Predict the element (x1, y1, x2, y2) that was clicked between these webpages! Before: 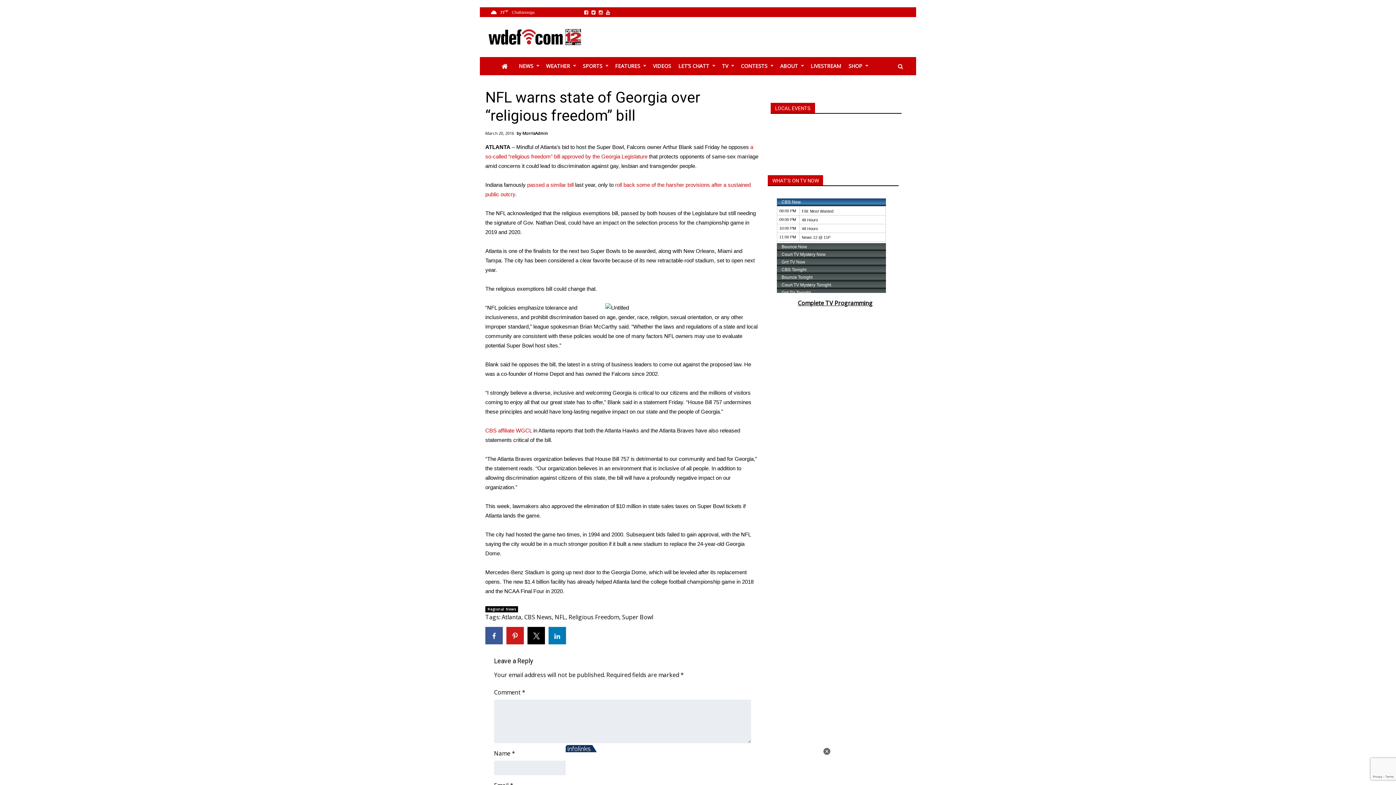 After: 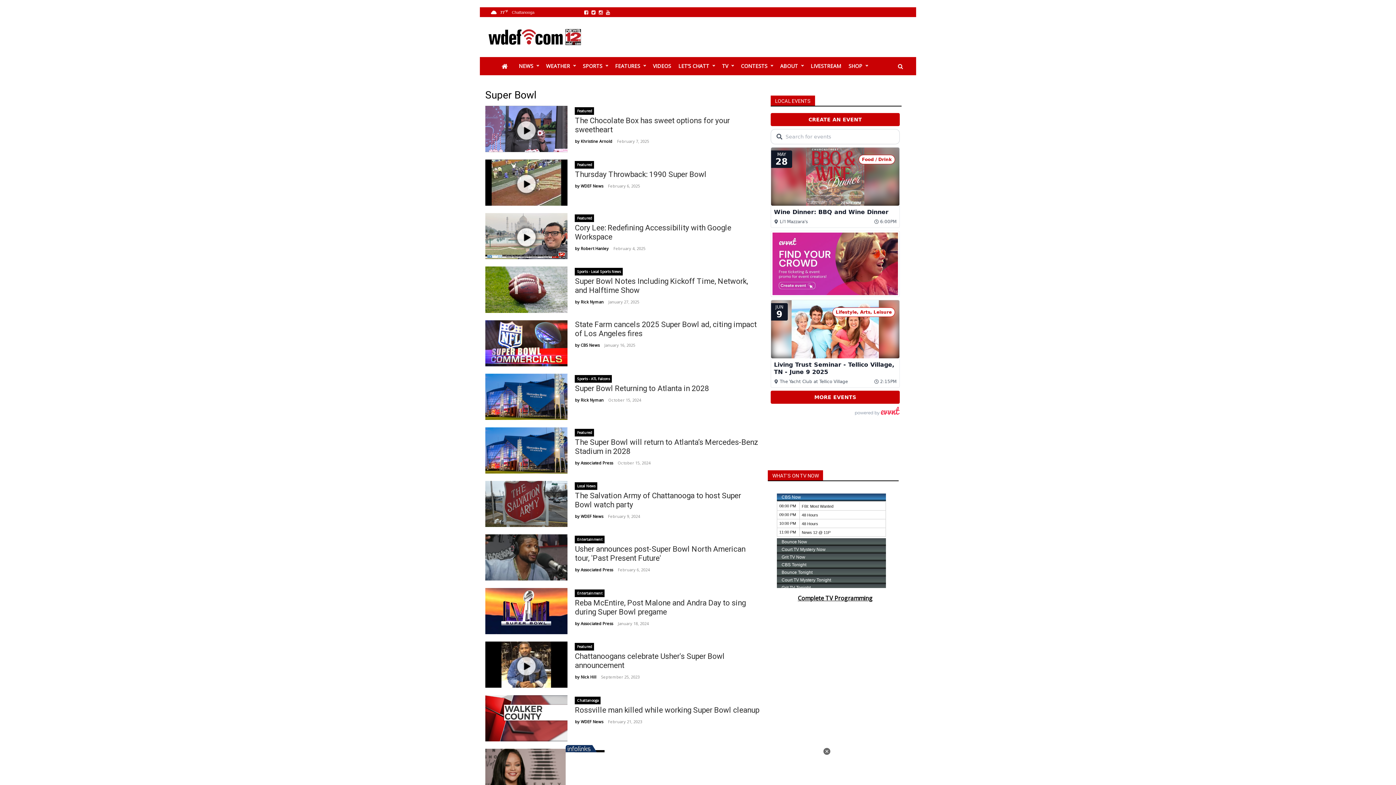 Action: bbox: (622, 613, 653, 621) label: Super Bowl